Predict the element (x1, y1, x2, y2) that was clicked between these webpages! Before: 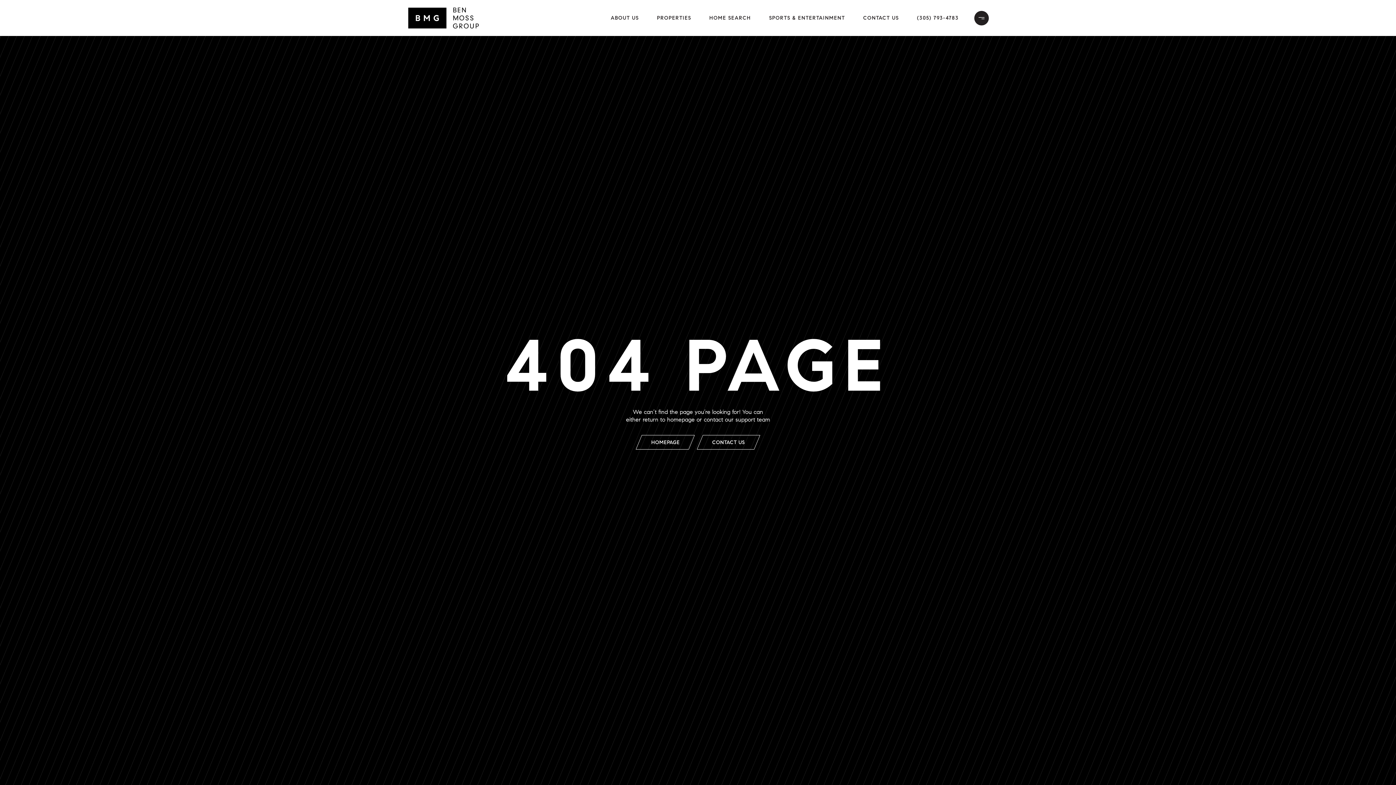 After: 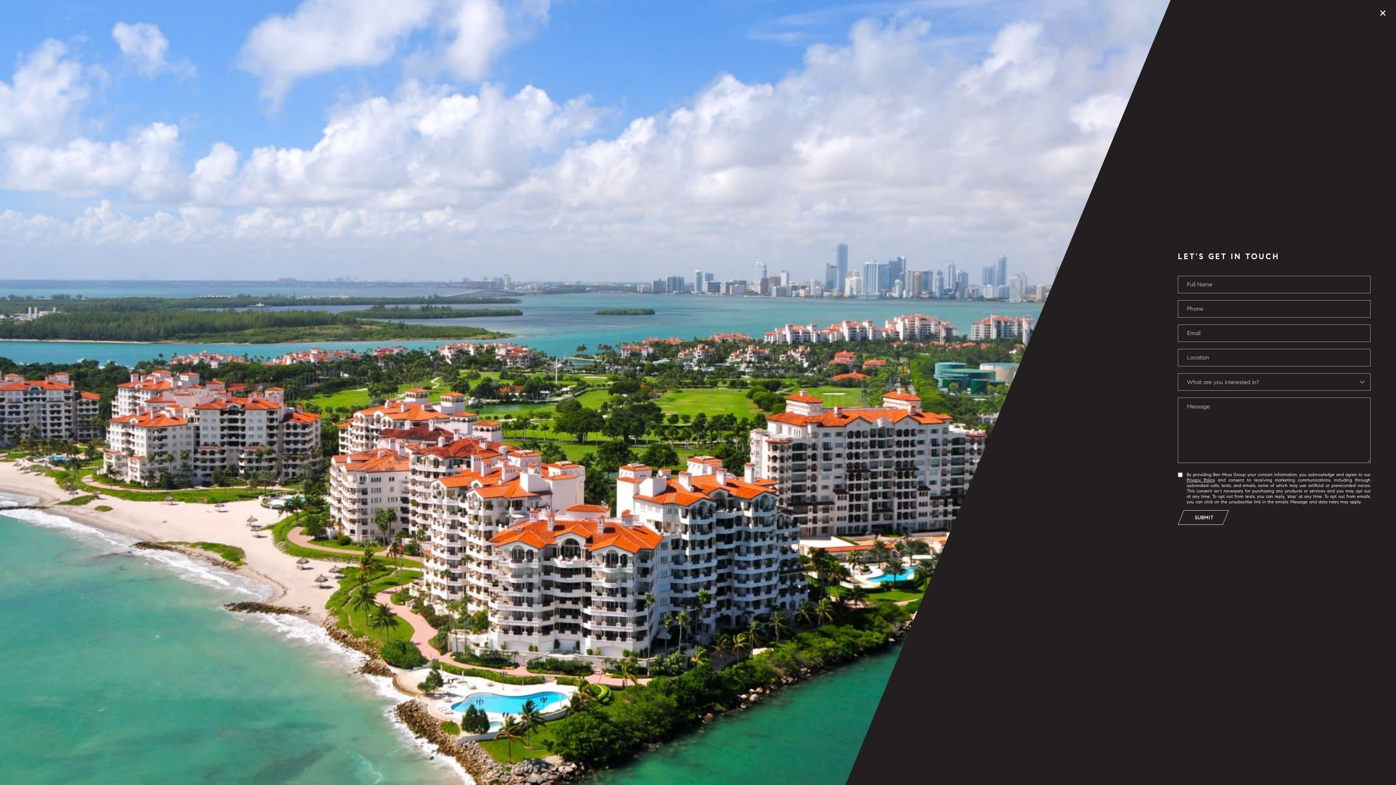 Action: label: CONTACT US bbox: (697, 435, 760, 449)